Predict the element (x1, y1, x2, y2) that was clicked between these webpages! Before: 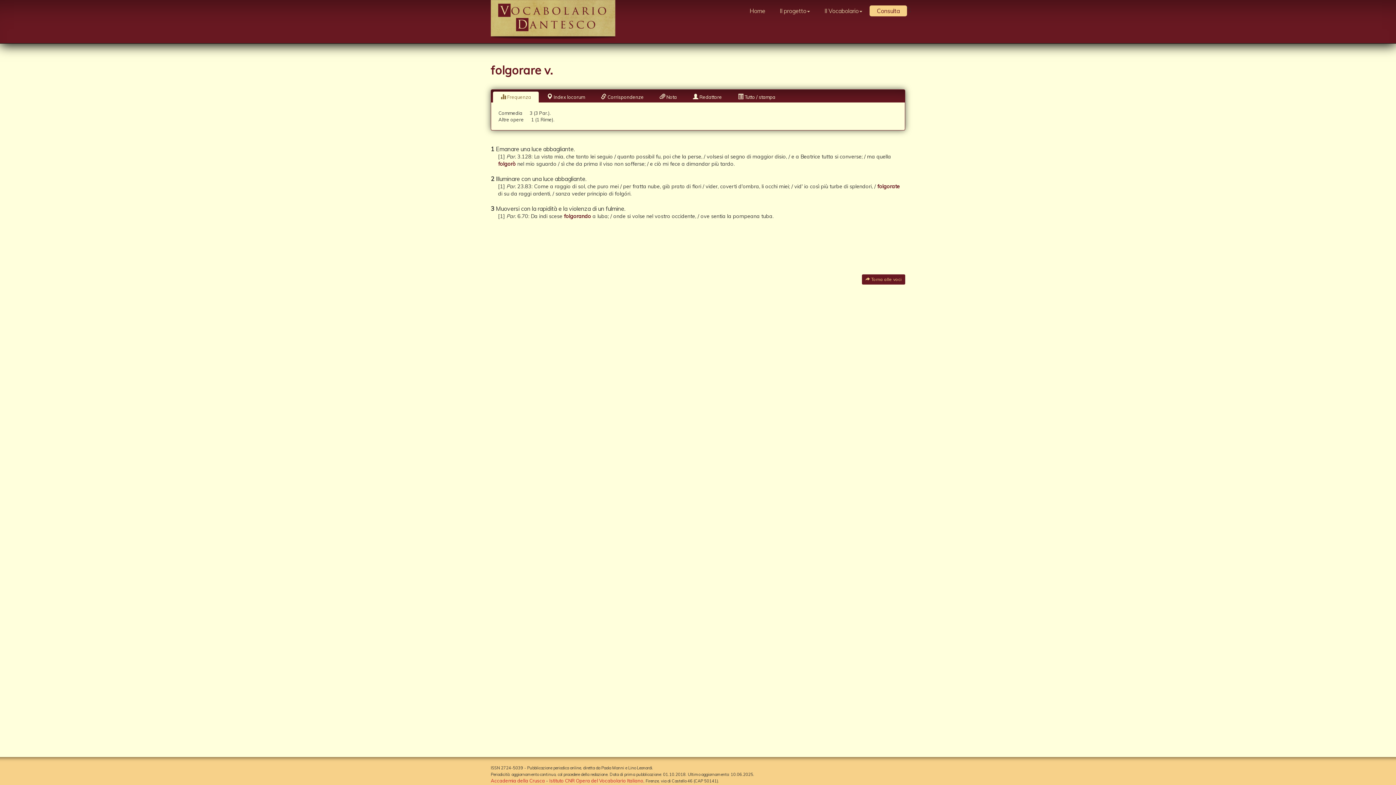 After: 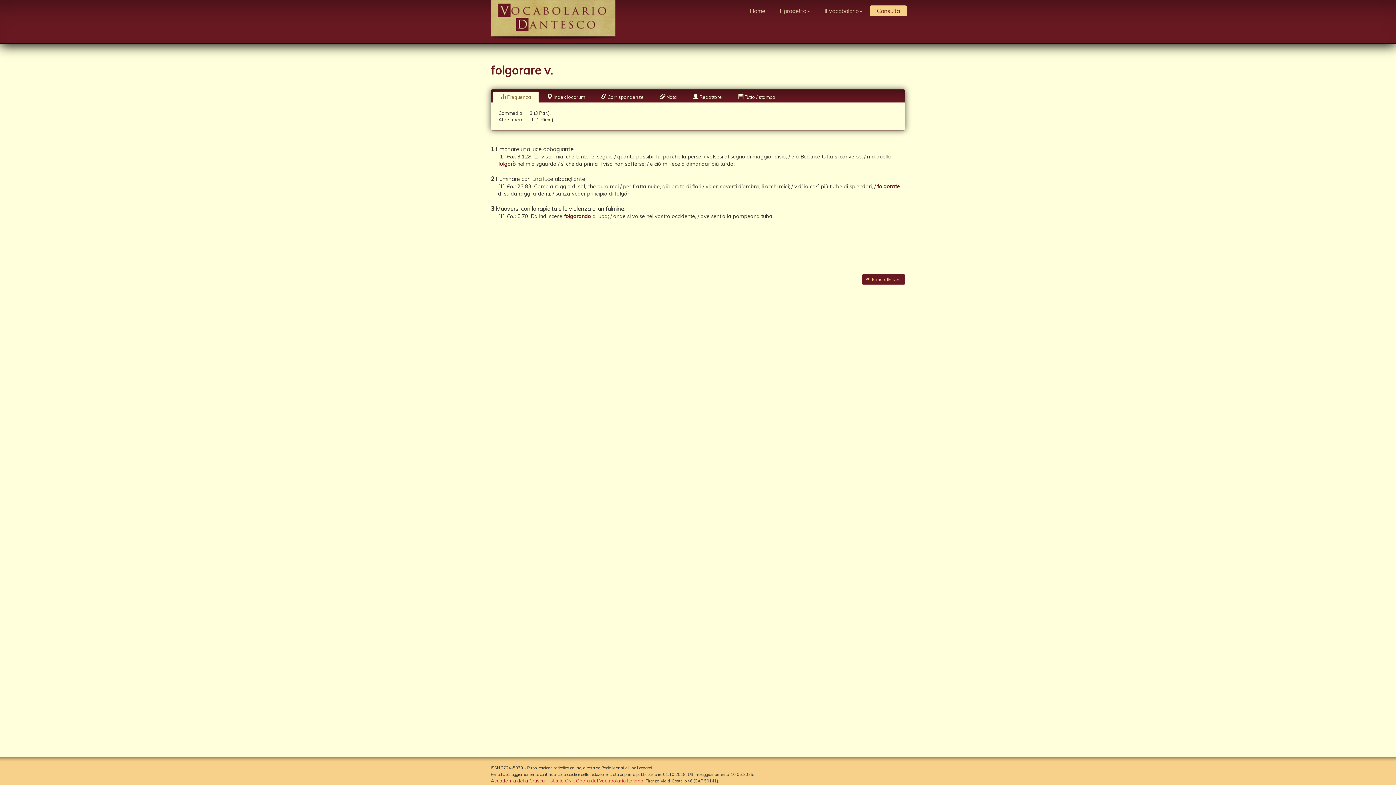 Action: label: Accademia della Crusca bbox: (490, 778, 545, 784)